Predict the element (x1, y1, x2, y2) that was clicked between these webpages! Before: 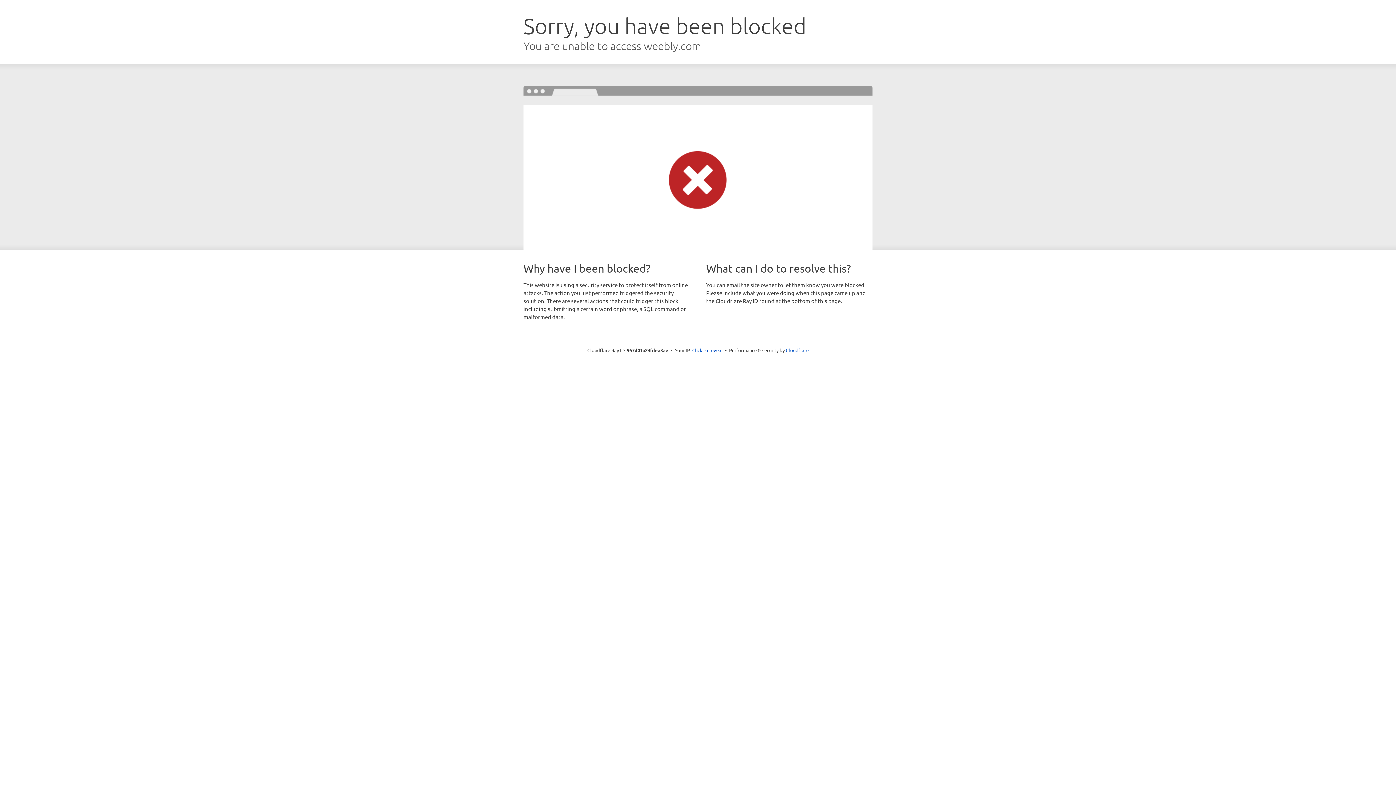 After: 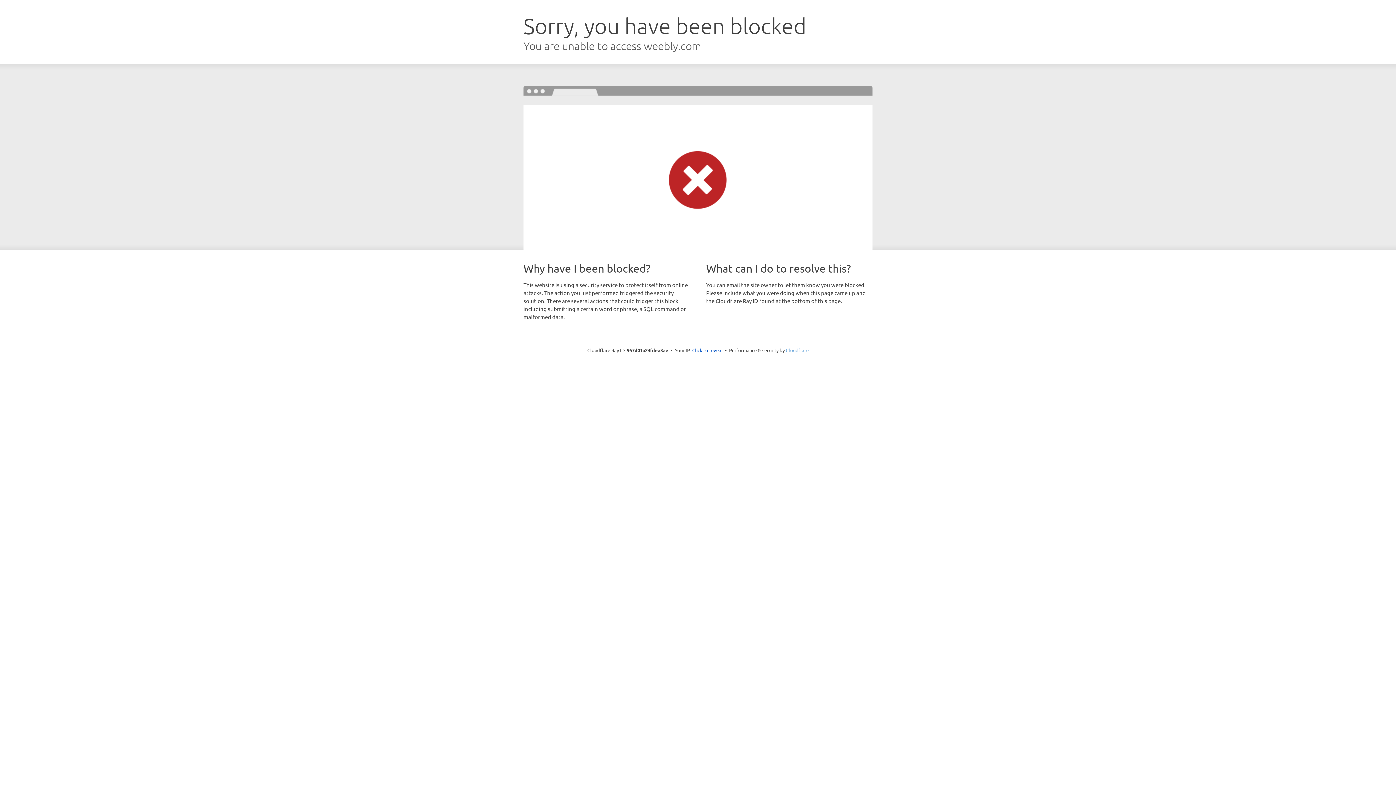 Action: bbox: (786, 347, 808, 353) label: Cloudflare